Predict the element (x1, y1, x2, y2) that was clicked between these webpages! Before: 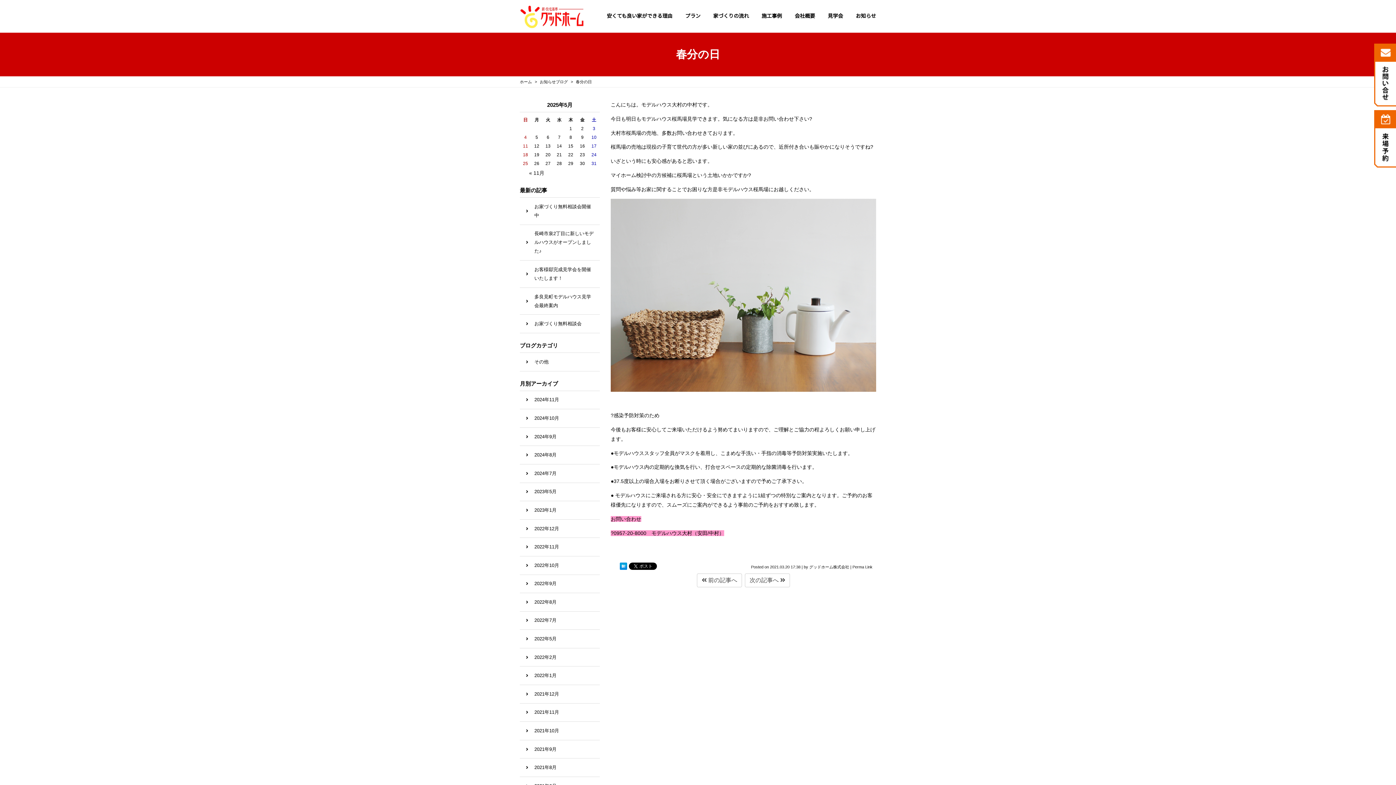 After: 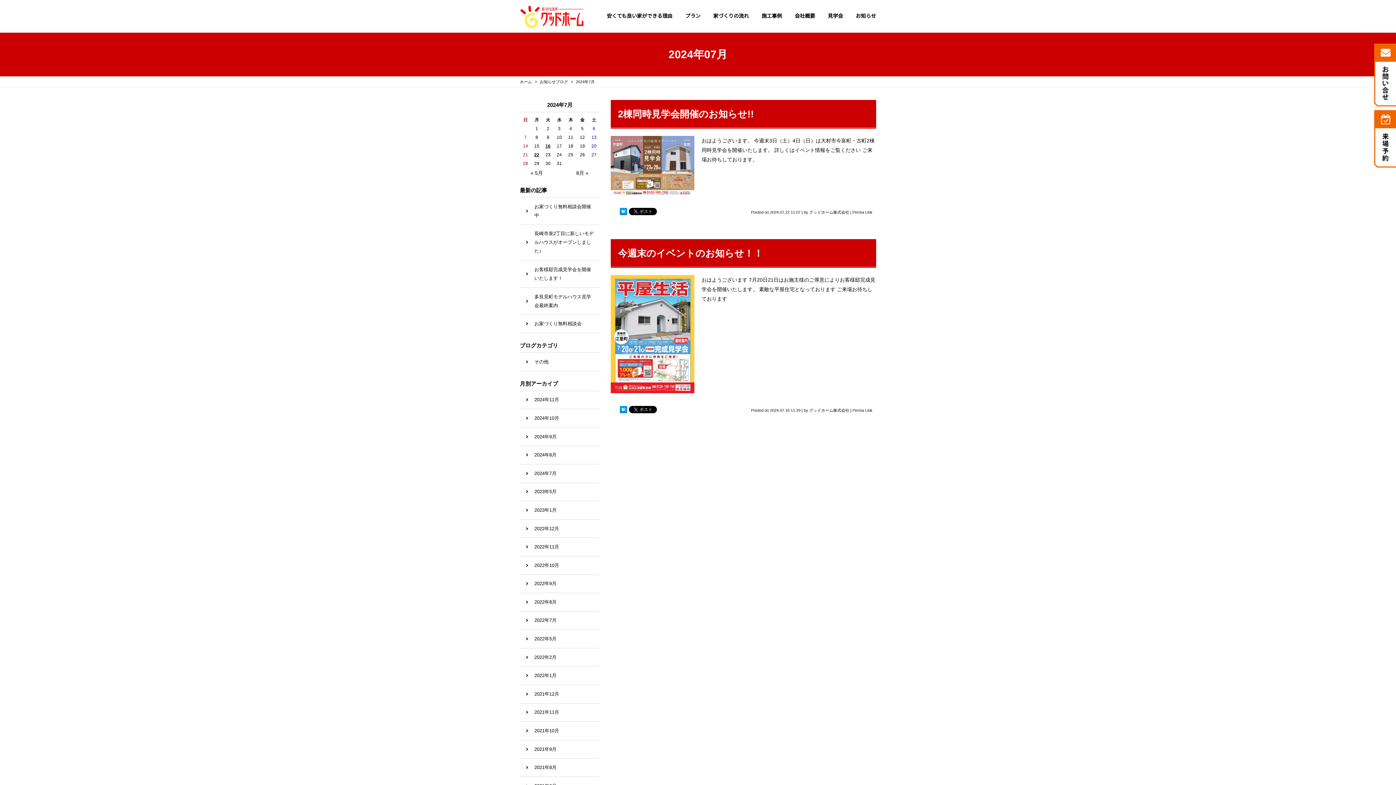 Action: bbox: (520, 464, 600, 483) label: 2024年7月